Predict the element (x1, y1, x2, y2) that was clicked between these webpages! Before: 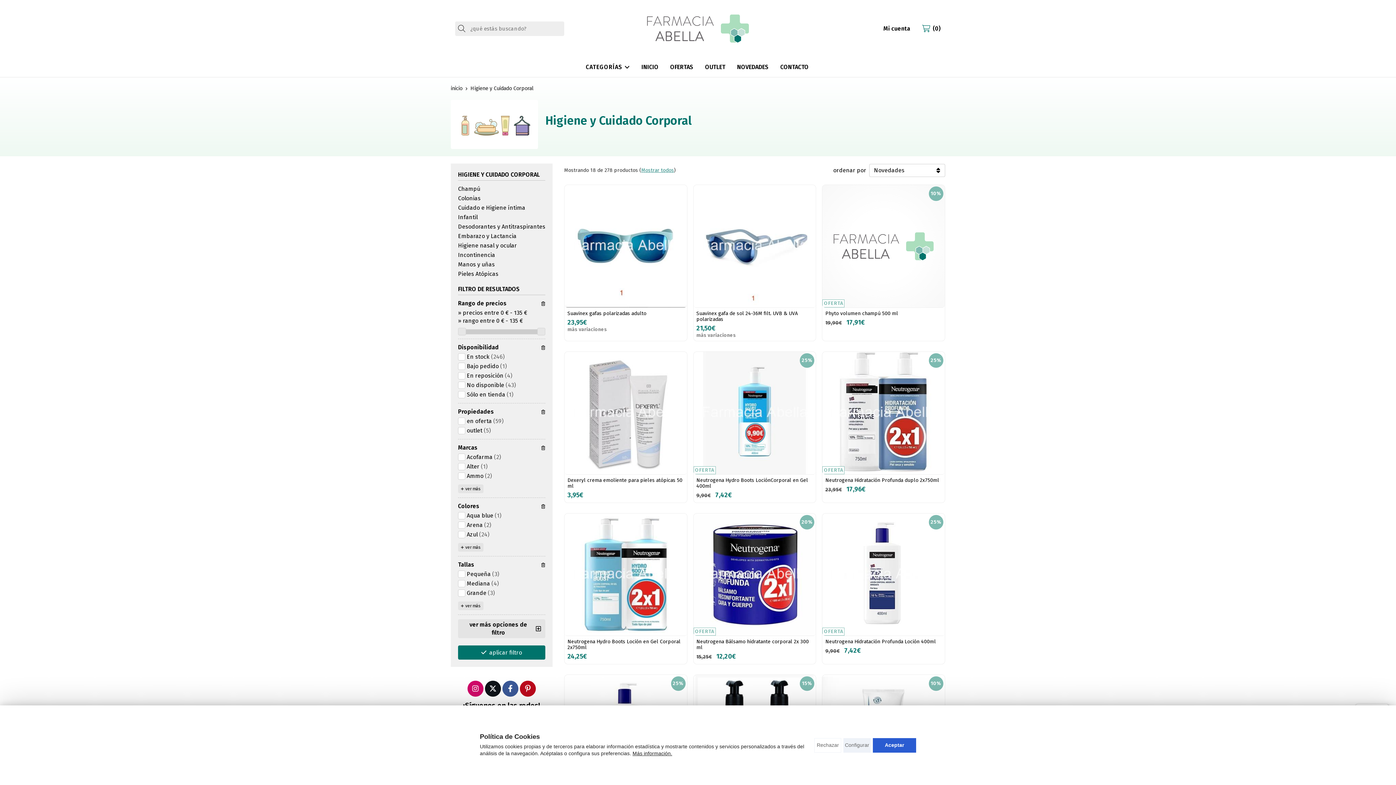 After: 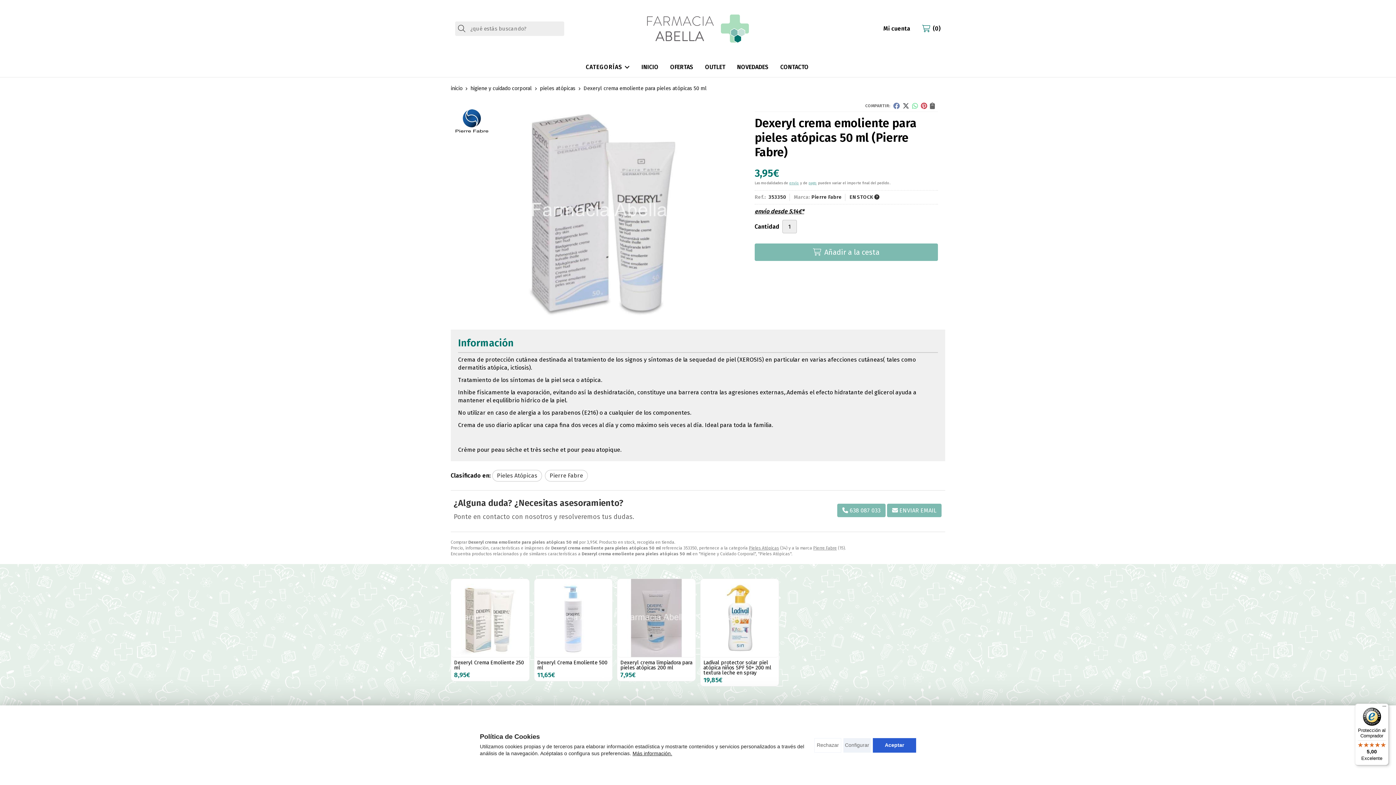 Action: label: Dexeryl crema emoliente para pieles atópicas 50 ml bbox: (567, 477, 682, 489)